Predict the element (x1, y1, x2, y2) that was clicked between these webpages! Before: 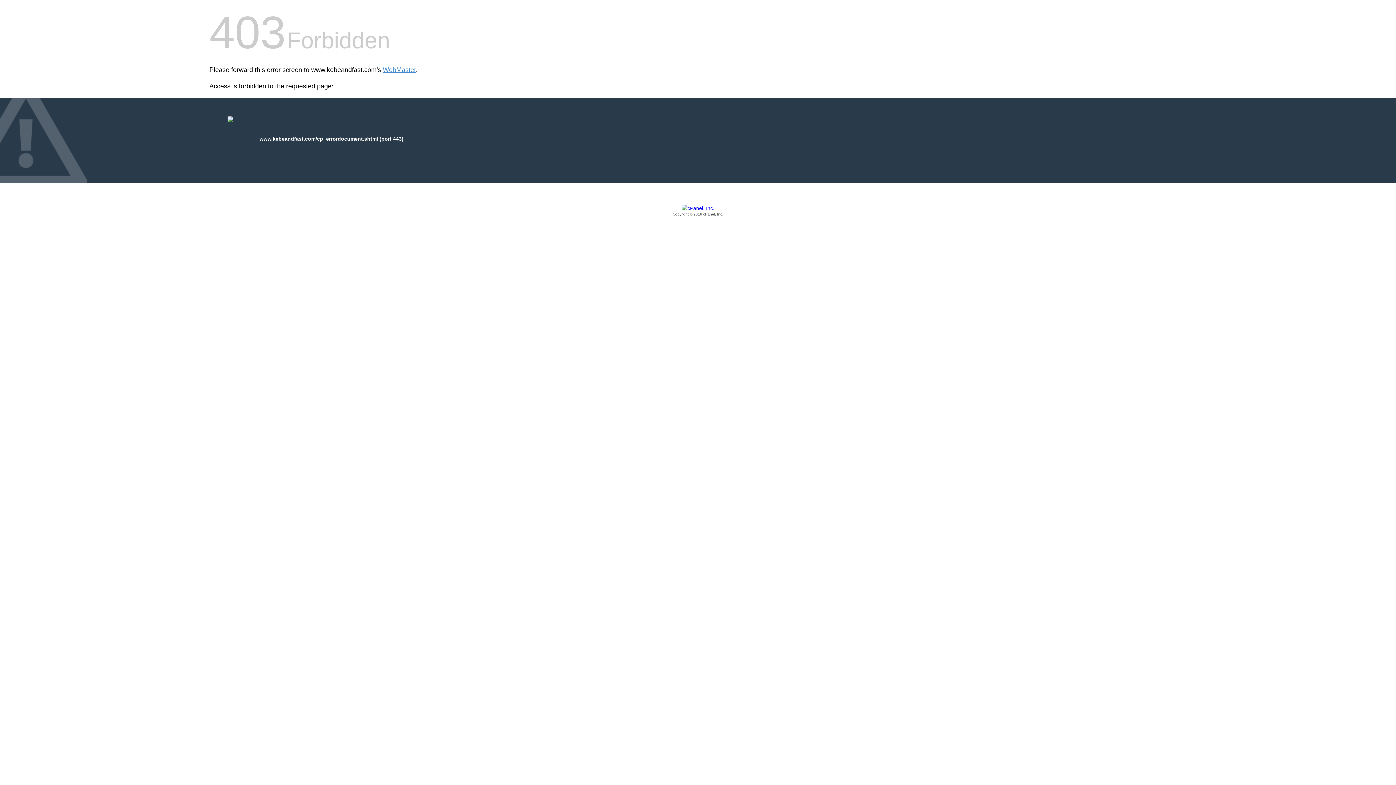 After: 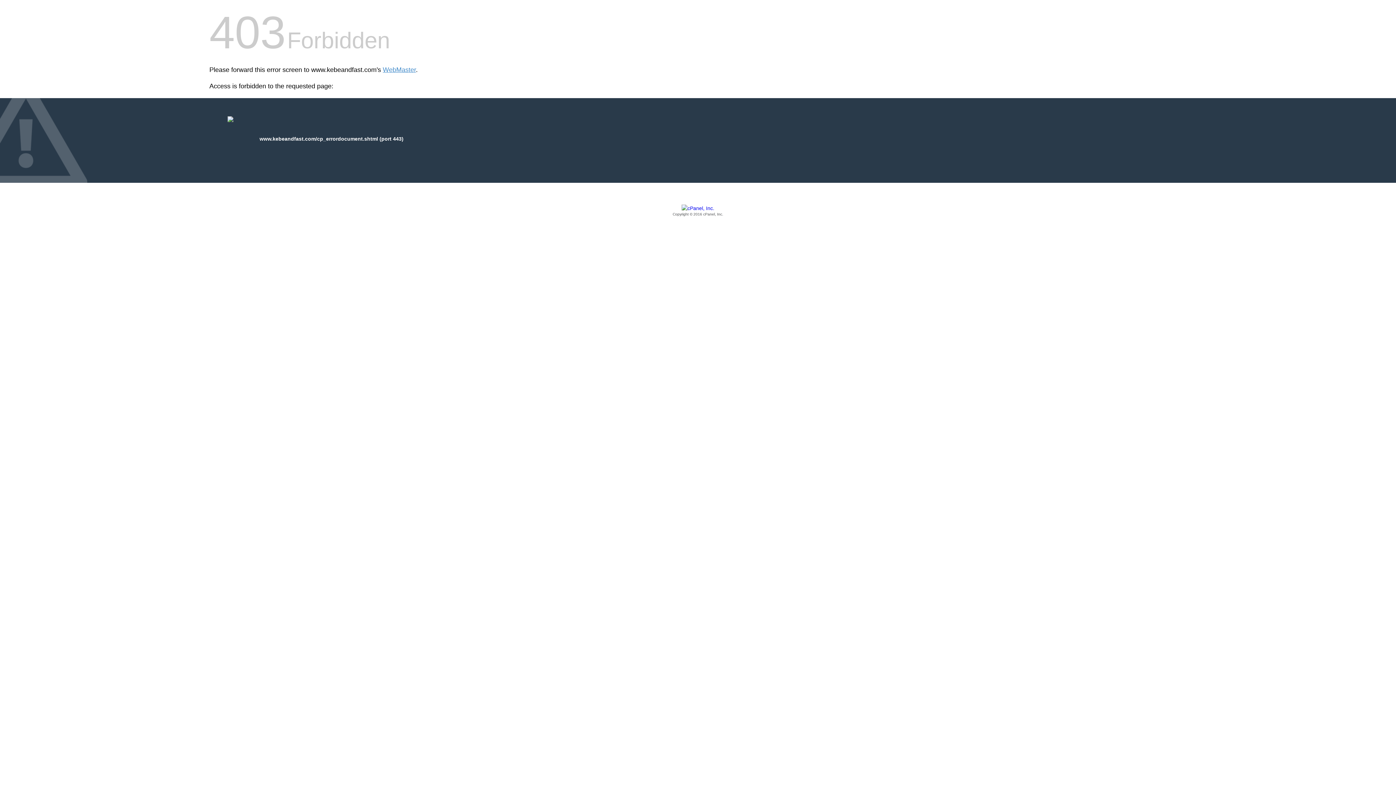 Action: label: Copyright © 2016 cPanel, Inc. bbox: (209, 205, 1186, 217)